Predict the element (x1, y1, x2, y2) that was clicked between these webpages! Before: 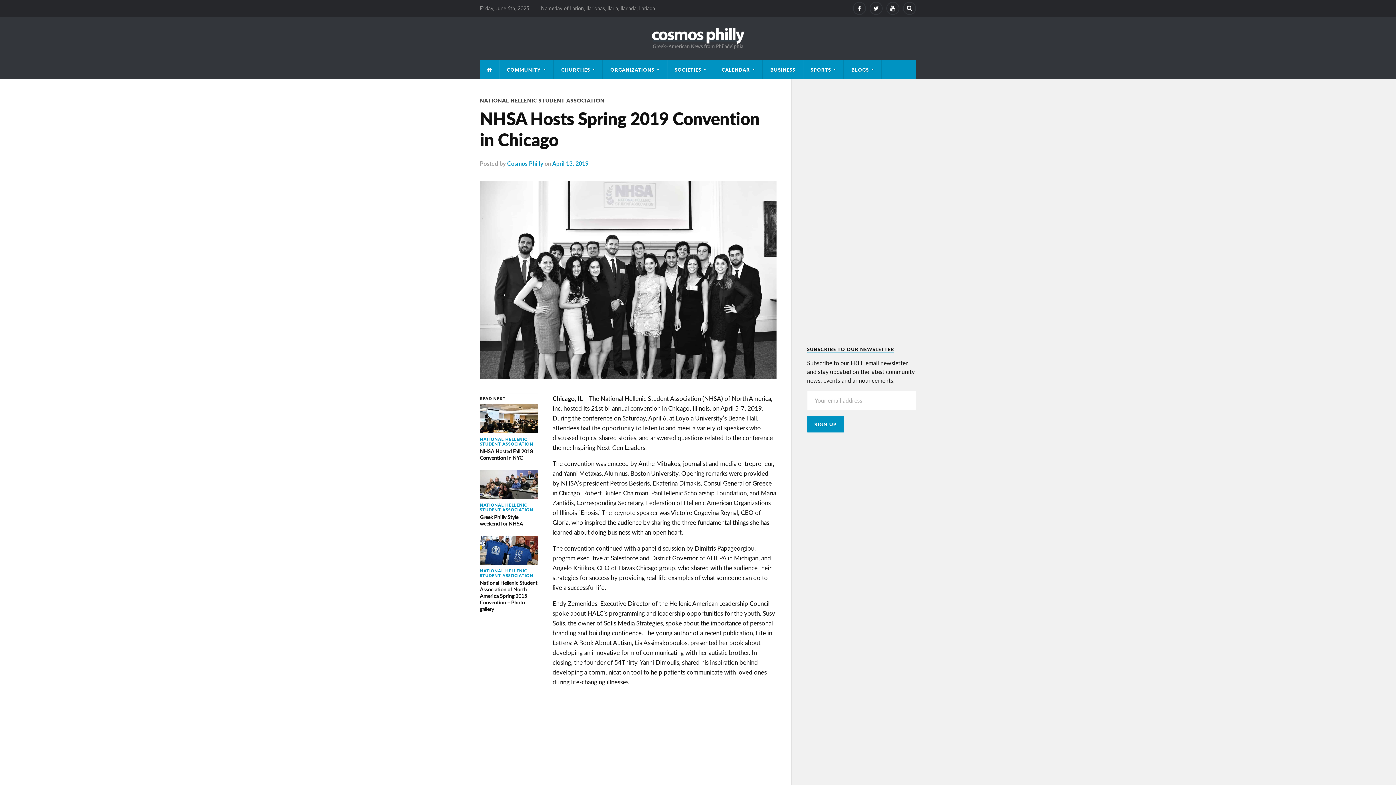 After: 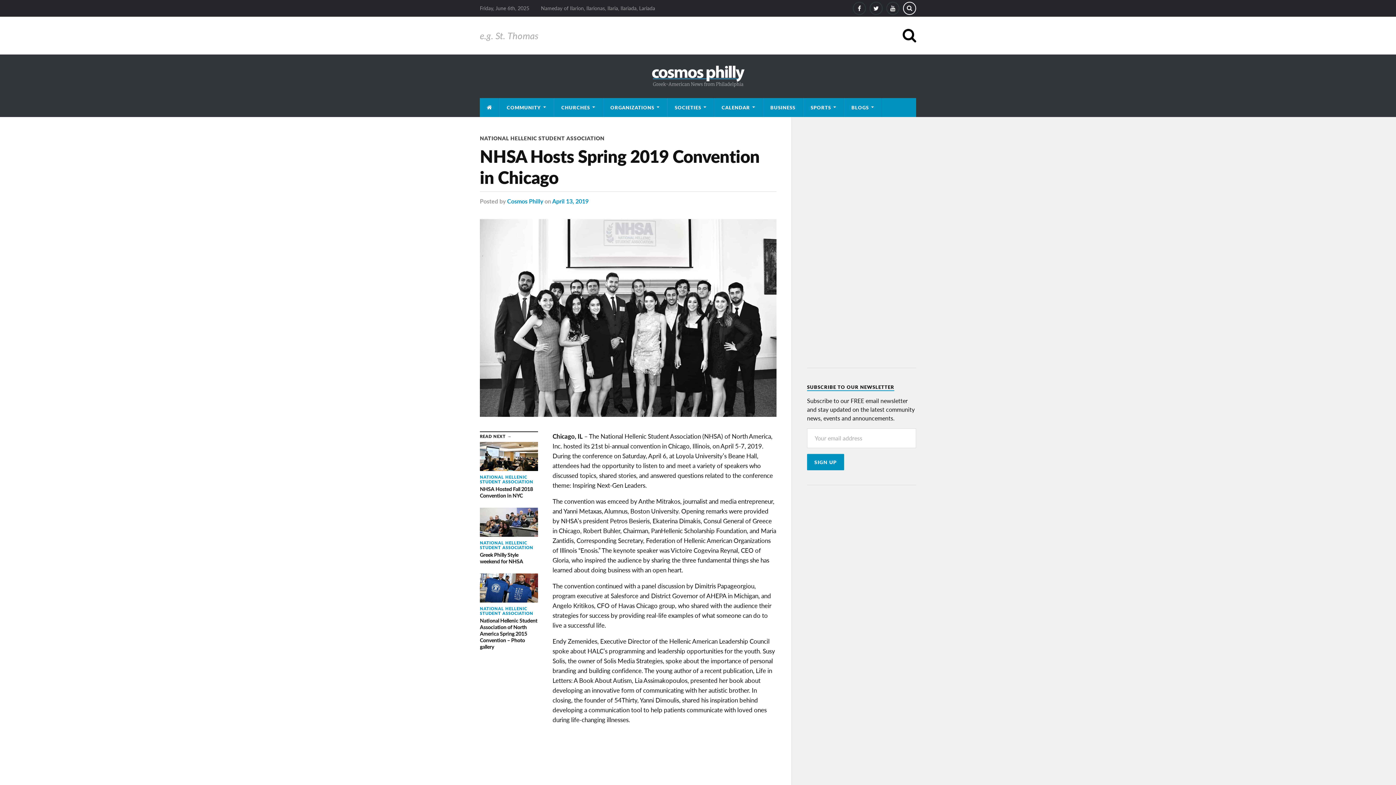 Action: label: Search bbox: (903, 1, 916, 14)